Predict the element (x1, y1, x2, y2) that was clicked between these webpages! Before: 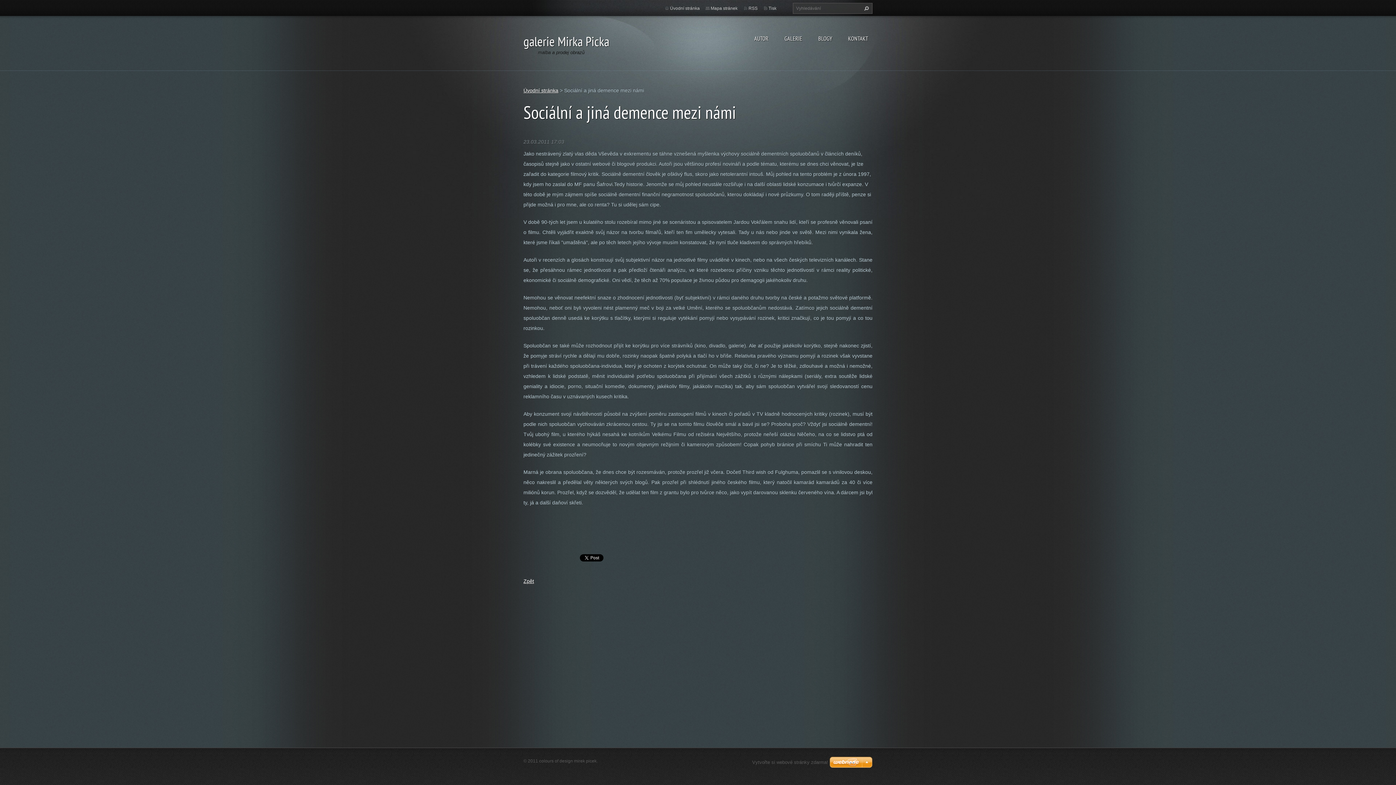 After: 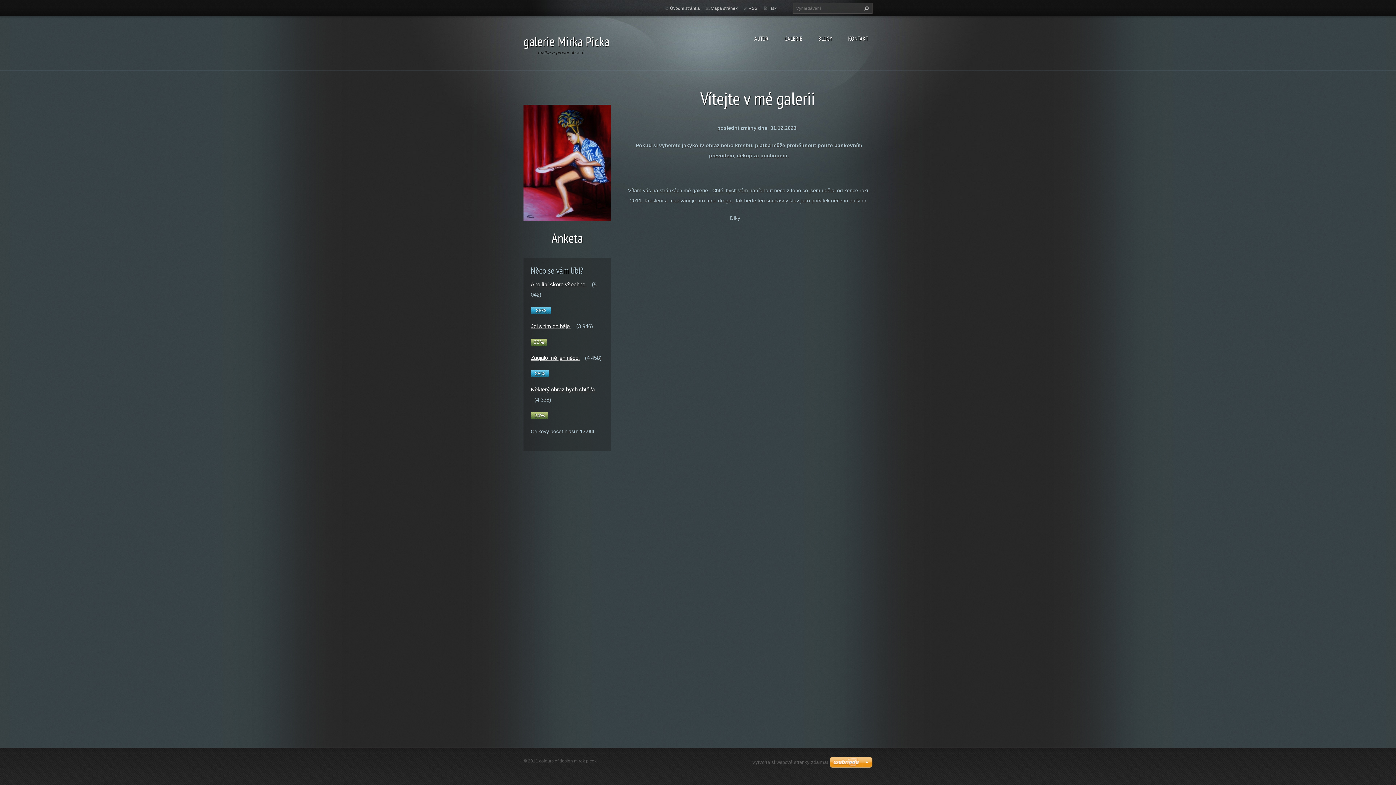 Action: bbox: (523, 87, 558, 93) label: Úvodní stránka